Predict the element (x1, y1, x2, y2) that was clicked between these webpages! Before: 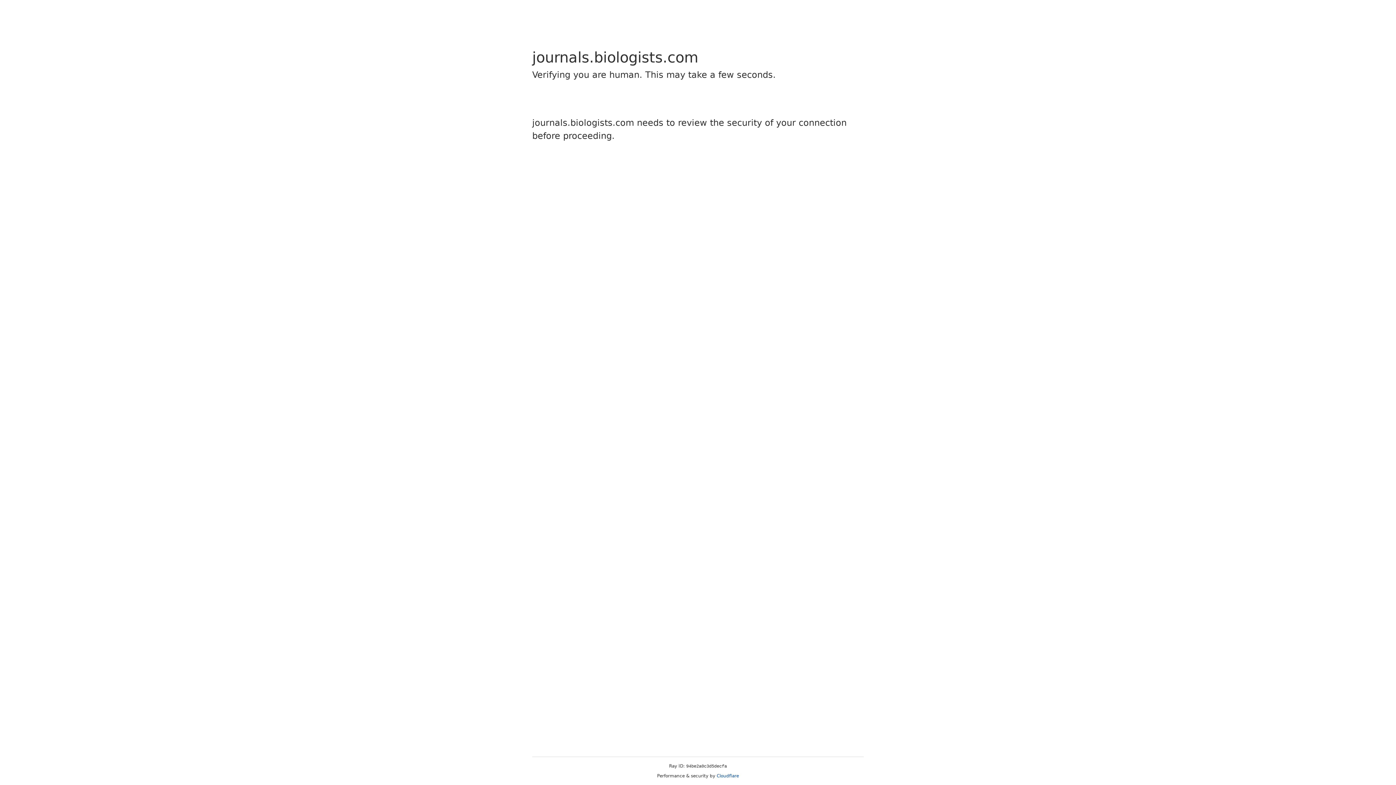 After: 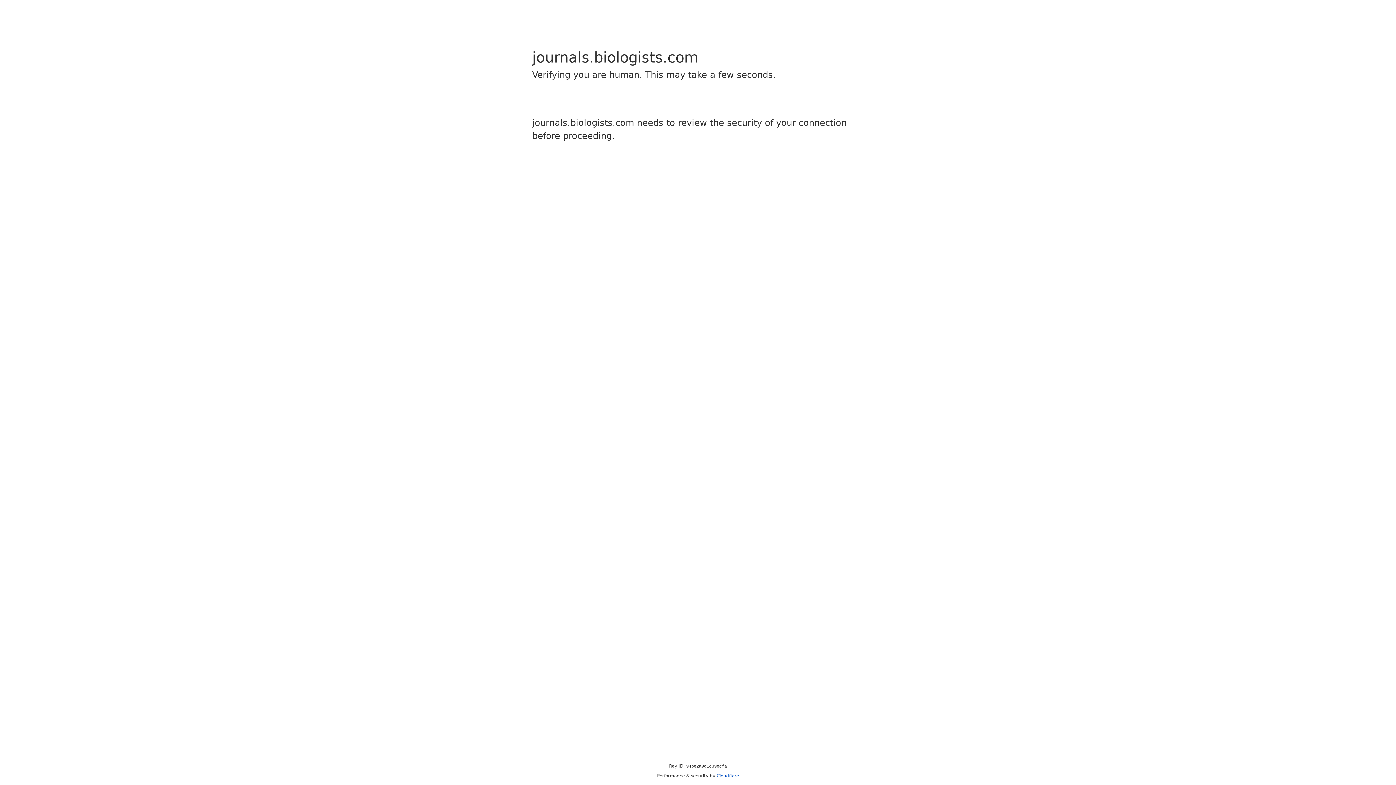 Action: bbox: (716, 773, 739, 778) label: Cloudflare